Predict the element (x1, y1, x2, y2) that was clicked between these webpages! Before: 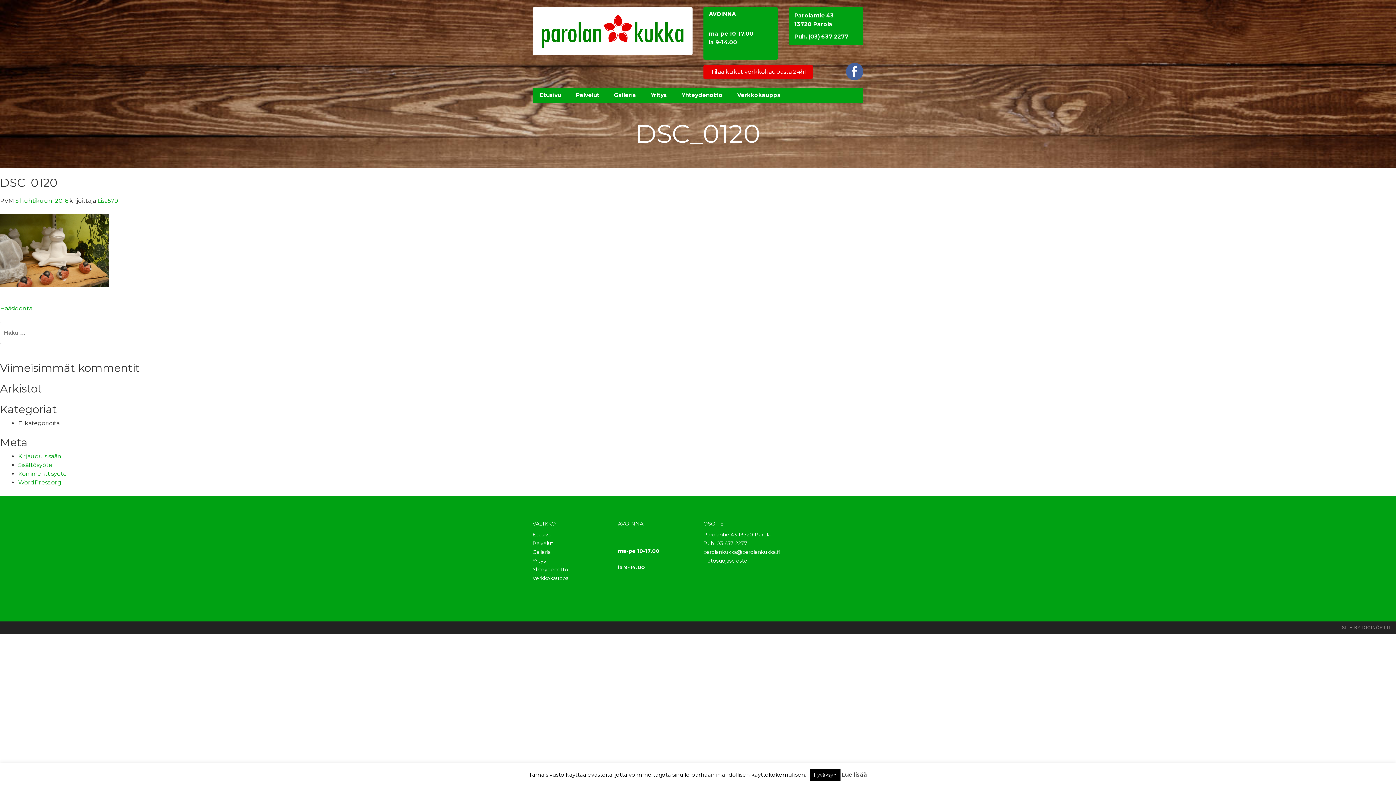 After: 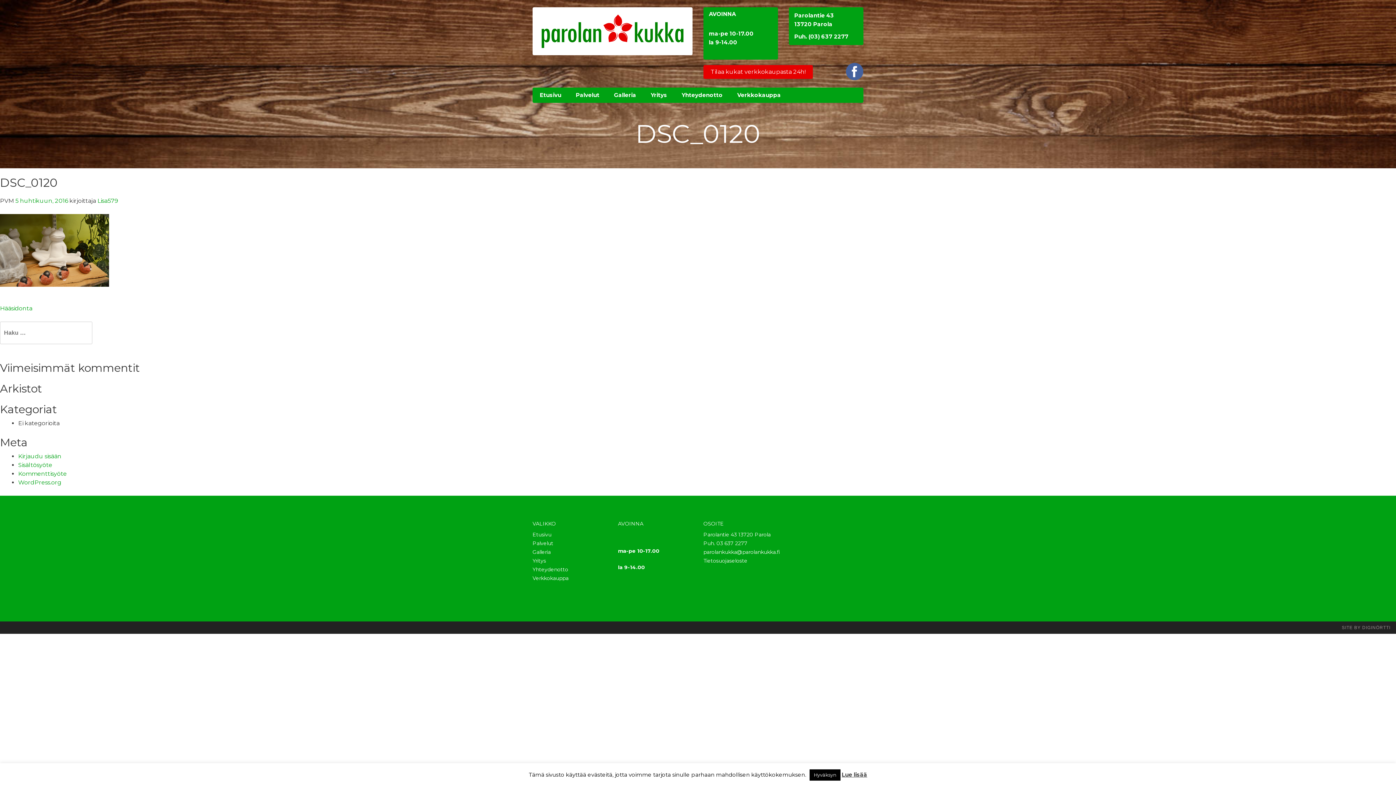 Action: bbox: (15, 197, 68, 204) label: 5 huhtikuun, 2016